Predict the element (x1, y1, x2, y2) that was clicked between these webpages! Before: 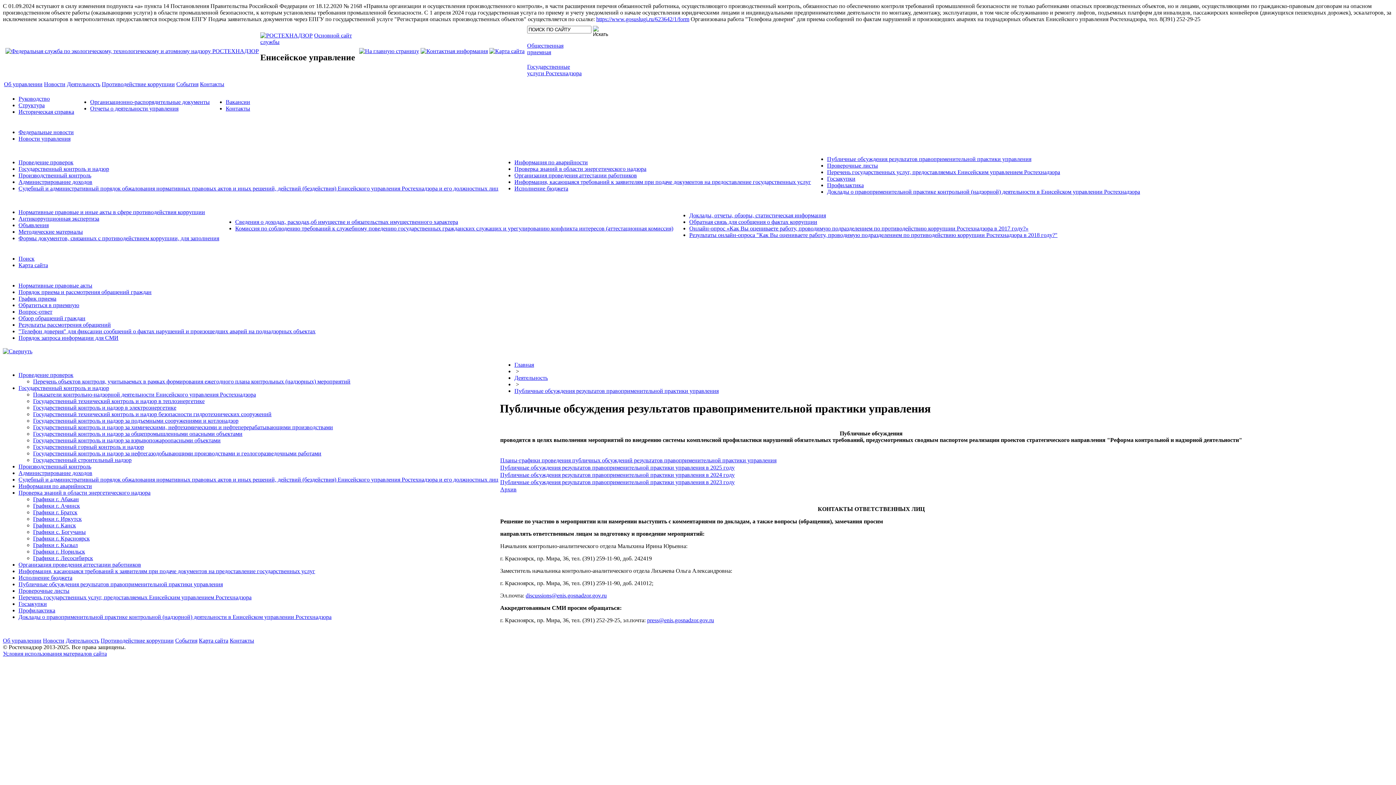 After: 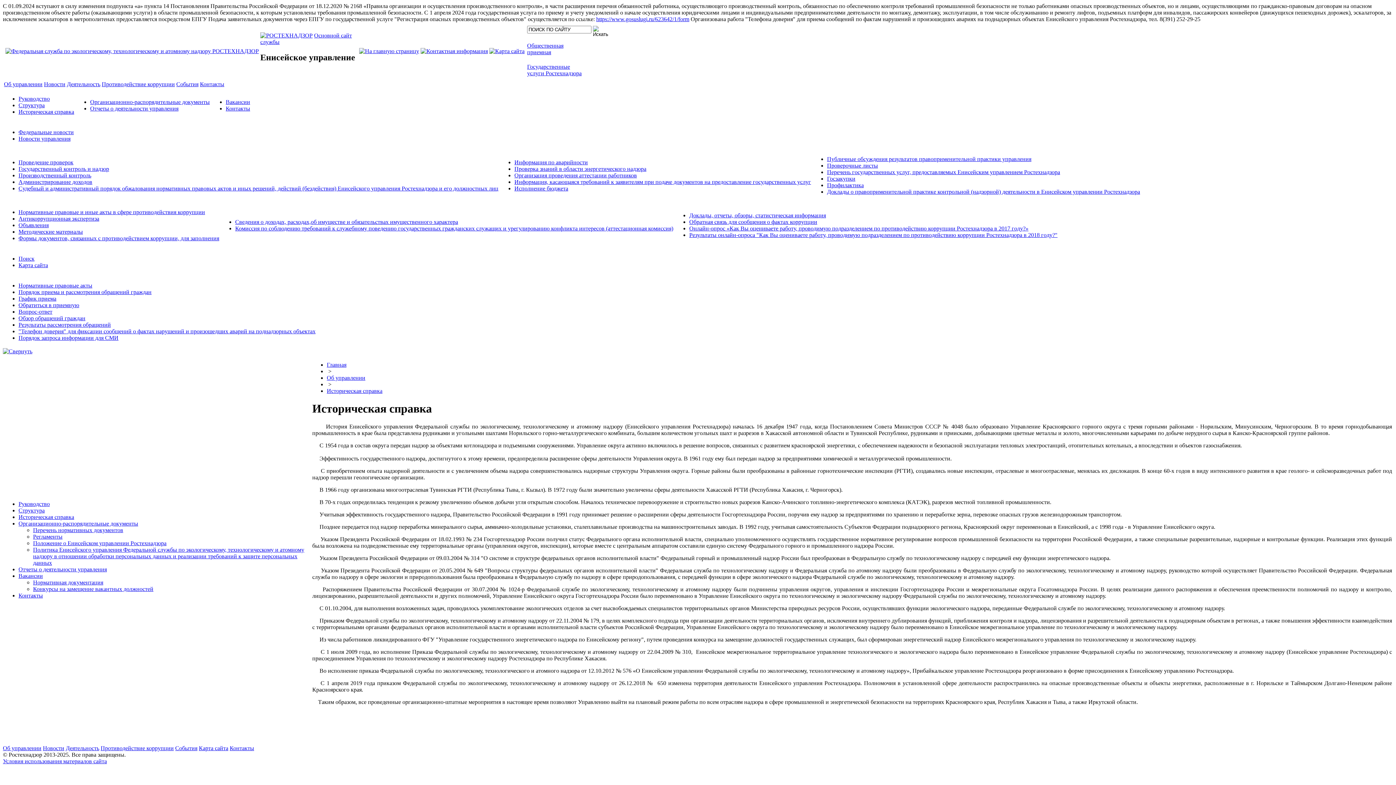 Action: bbox: (18, 108, 74, 114) label: Историческая справка